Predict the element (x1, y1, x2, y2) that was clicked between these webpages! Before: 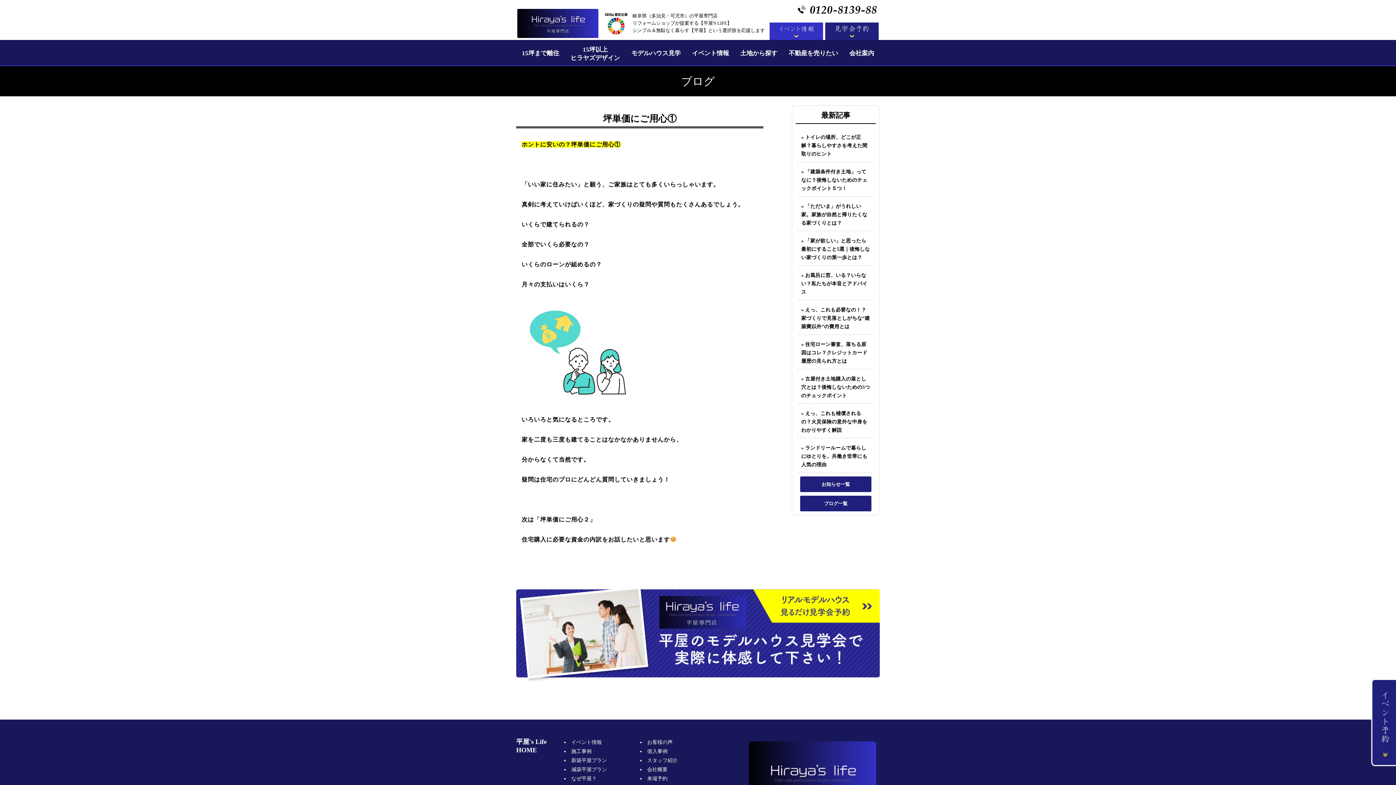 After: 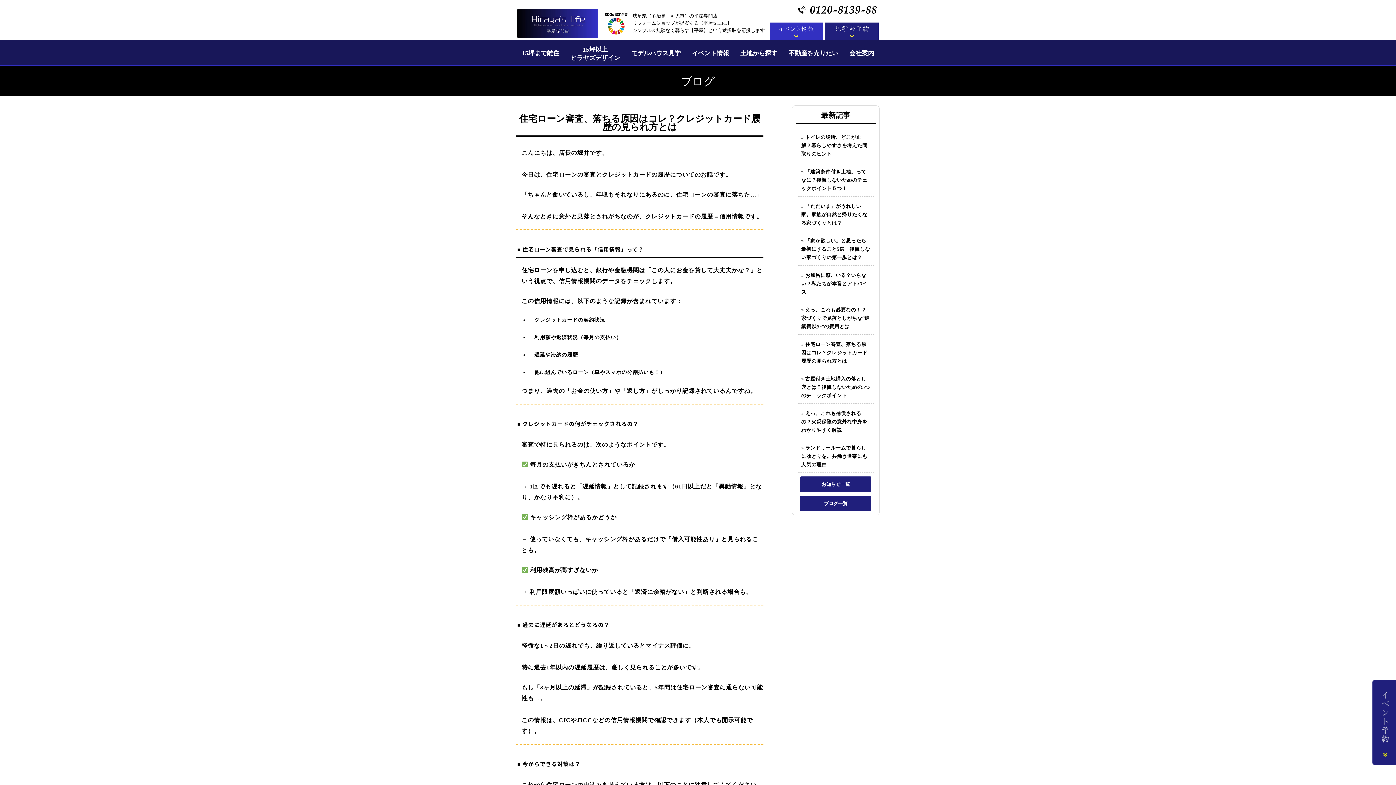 Action: bbox: (801, 341, 867, 364) label: 住宅ローン審査、落ちる原因はコレ？クレジットカード履歴の見られ方とは